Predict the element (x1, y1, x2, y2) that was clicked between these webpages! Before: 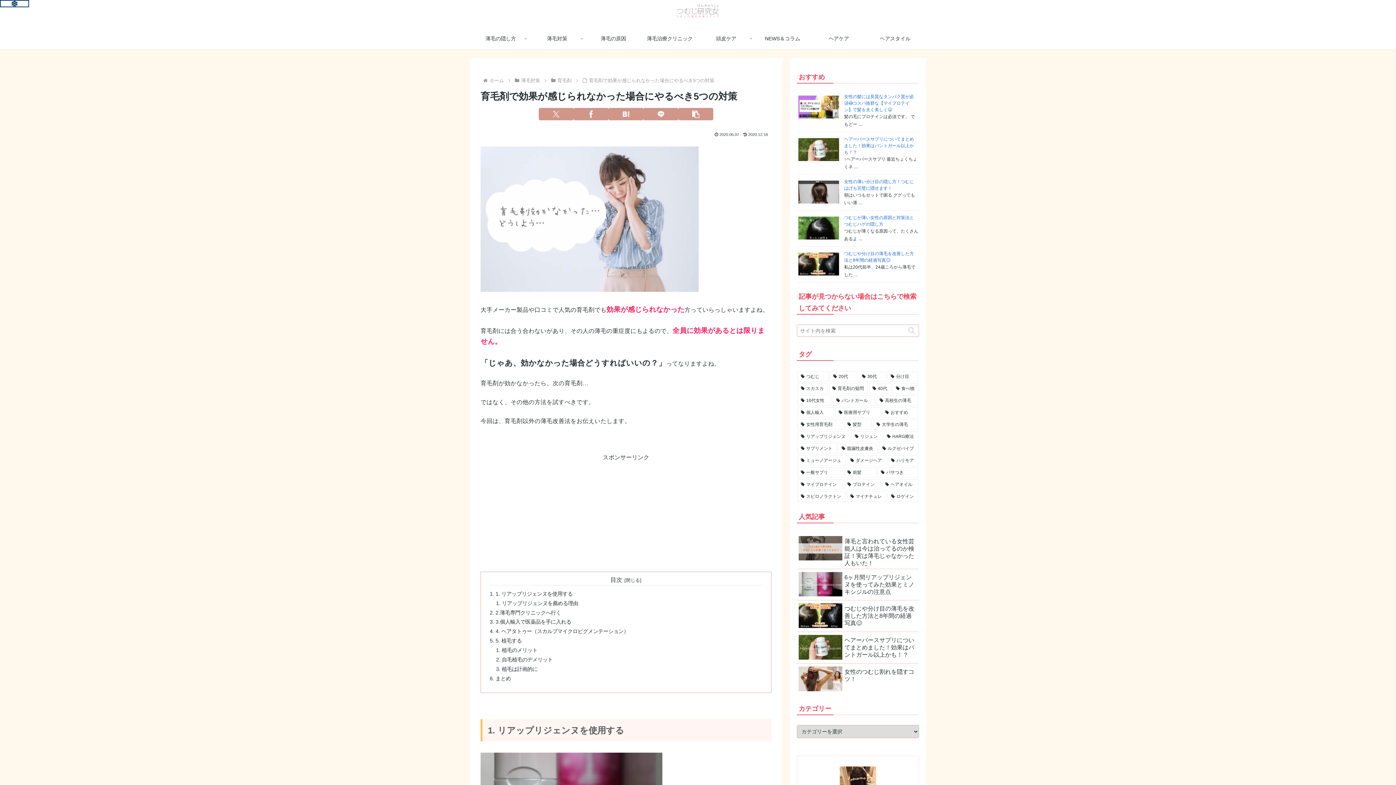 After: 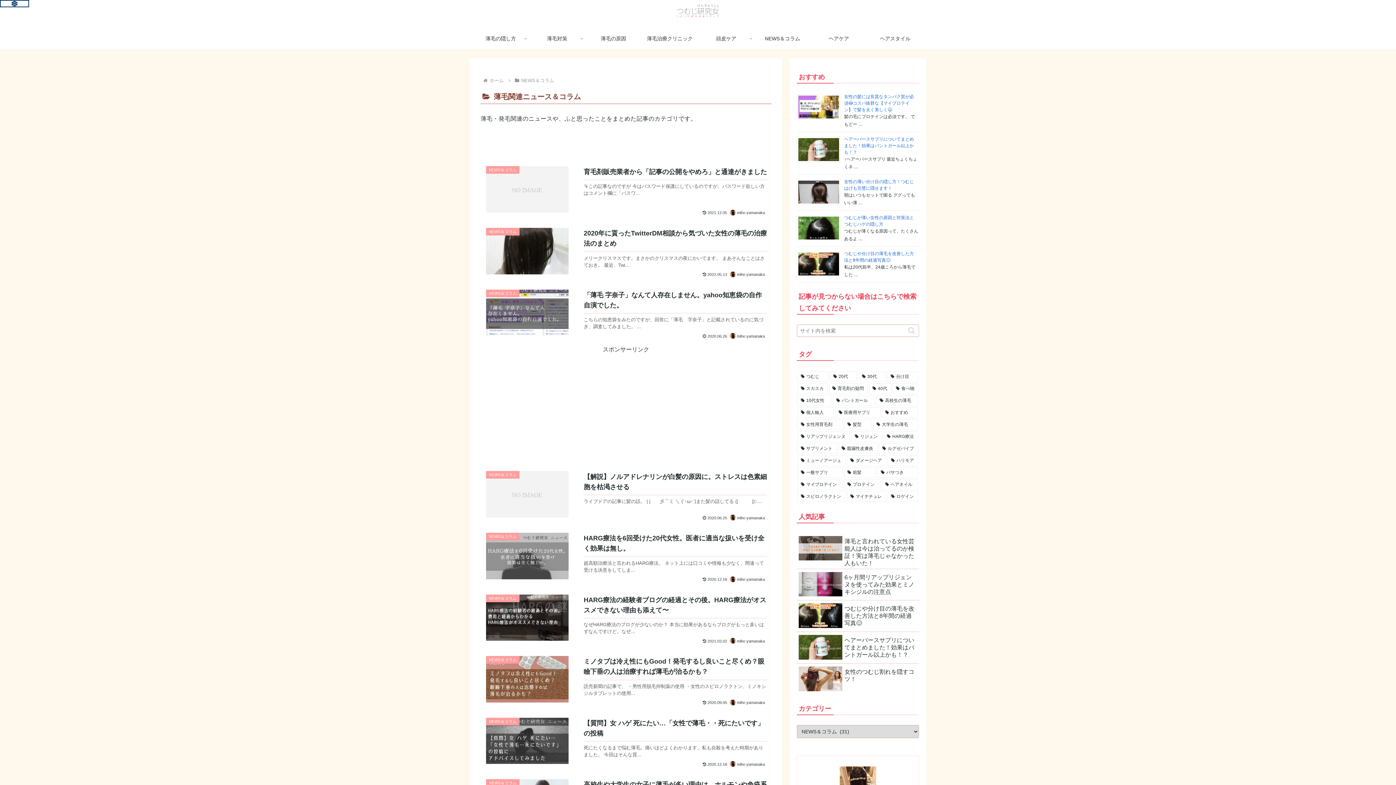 Action: bbox: (754, 27, 810, 49) label: NEWS＆コラム